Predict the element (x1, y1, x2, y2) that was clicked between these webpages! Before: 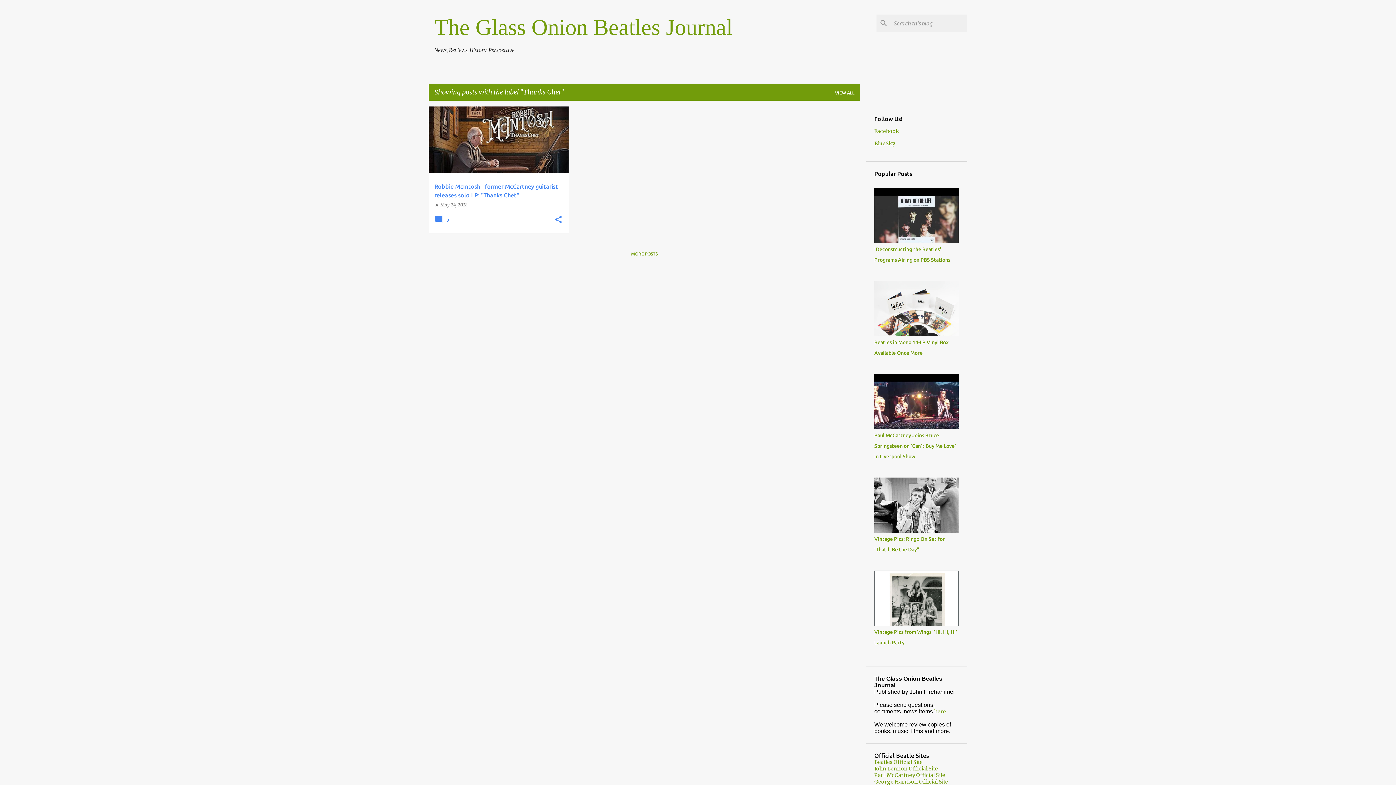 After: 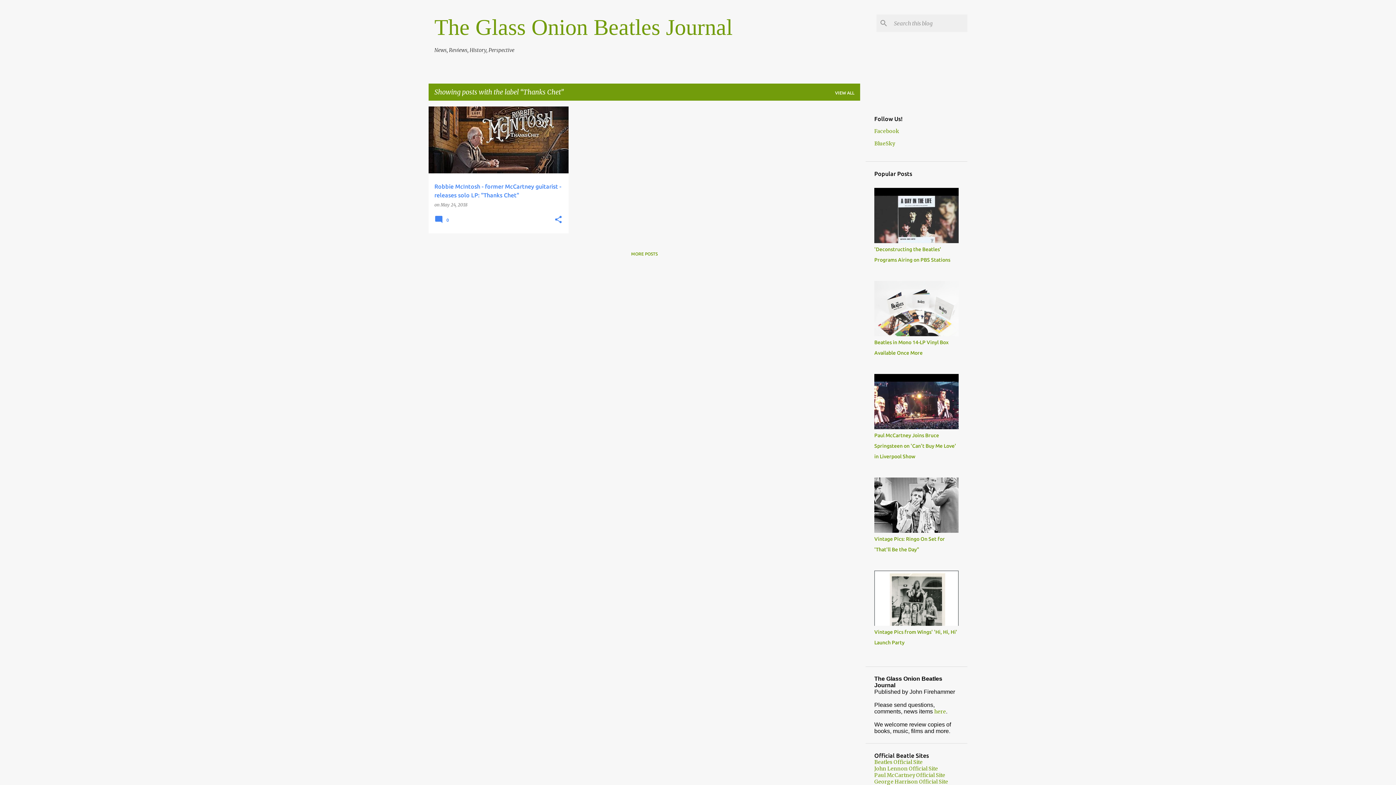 Action: label: here bbox: (934, 708, 946, 715)